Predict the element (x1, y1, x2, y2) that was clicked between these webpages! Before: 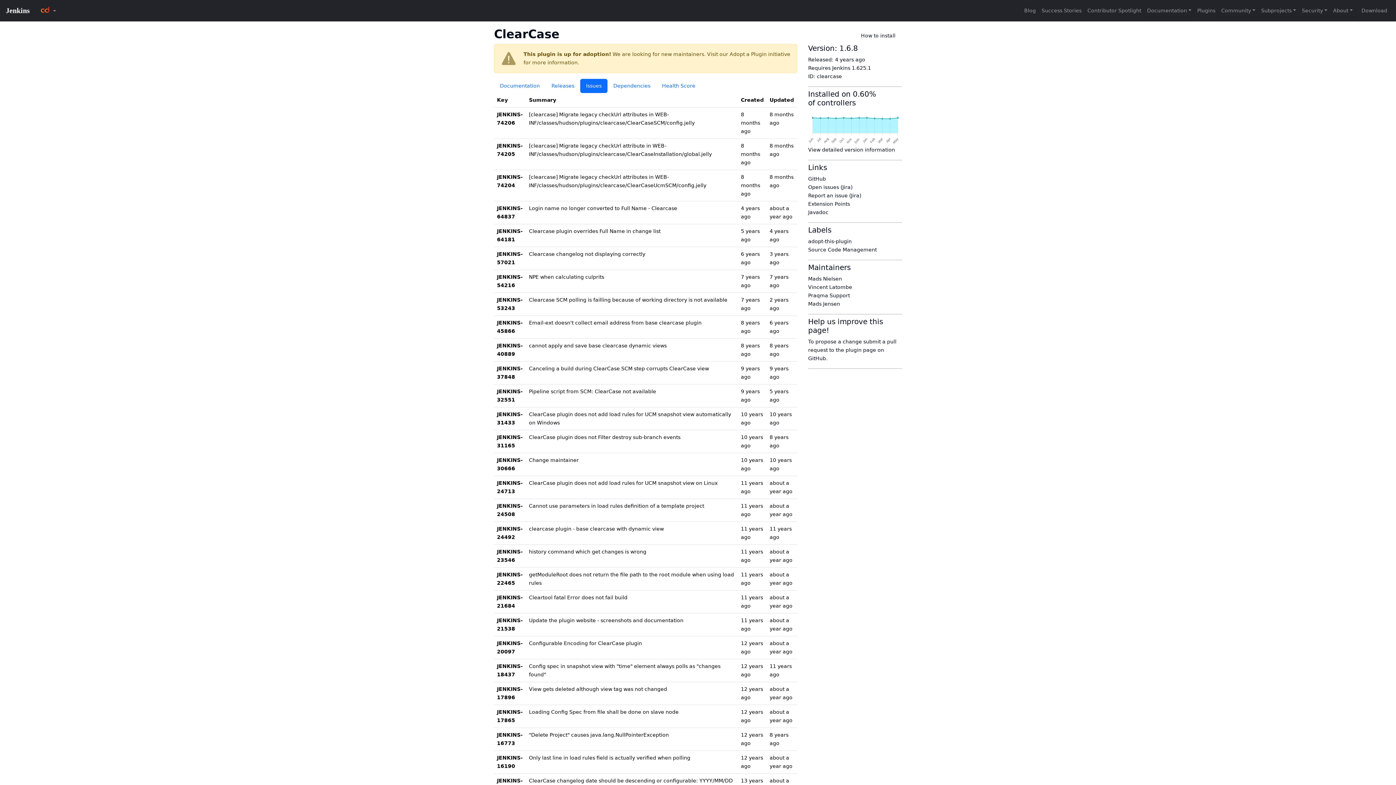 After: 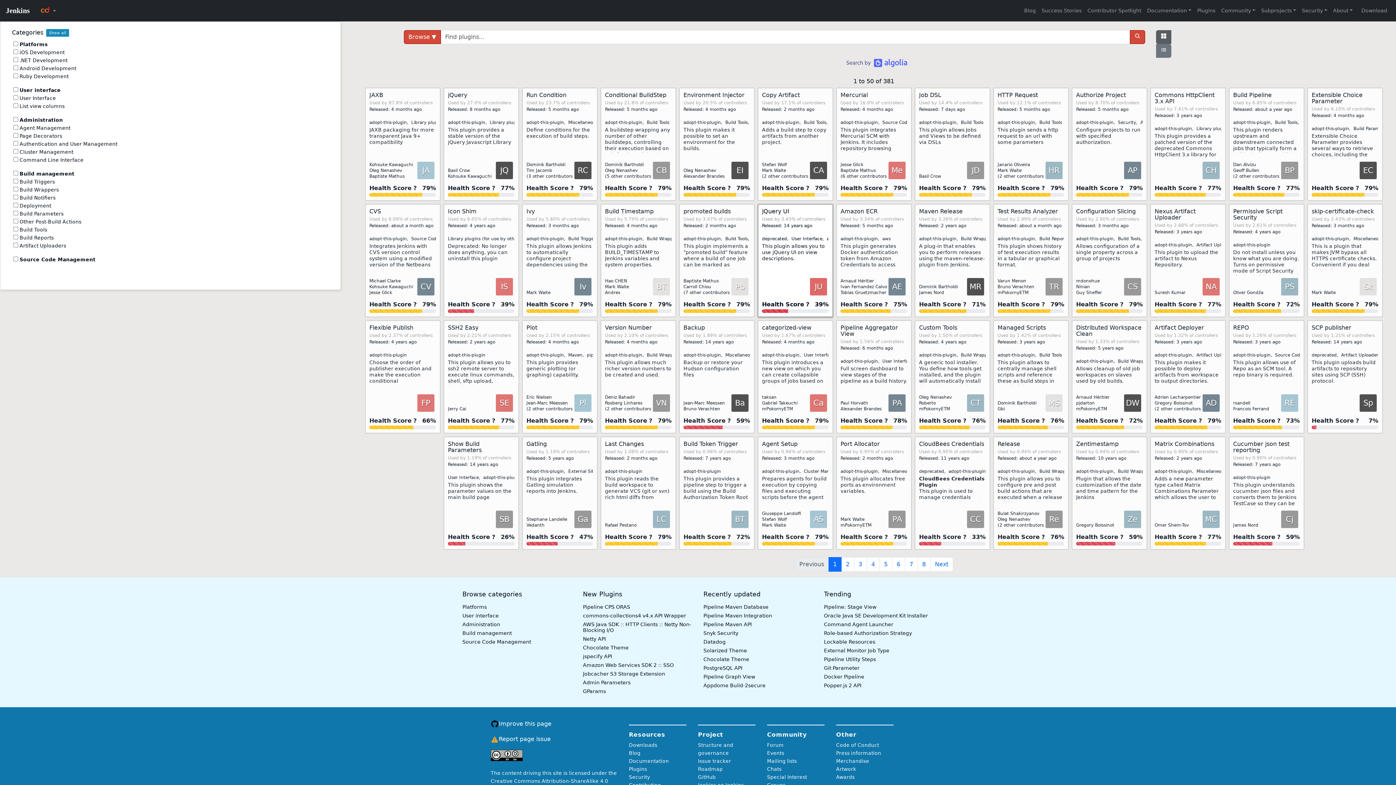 Action: label: adopt-this-plugin bbox: (808, 238, 852, 244)